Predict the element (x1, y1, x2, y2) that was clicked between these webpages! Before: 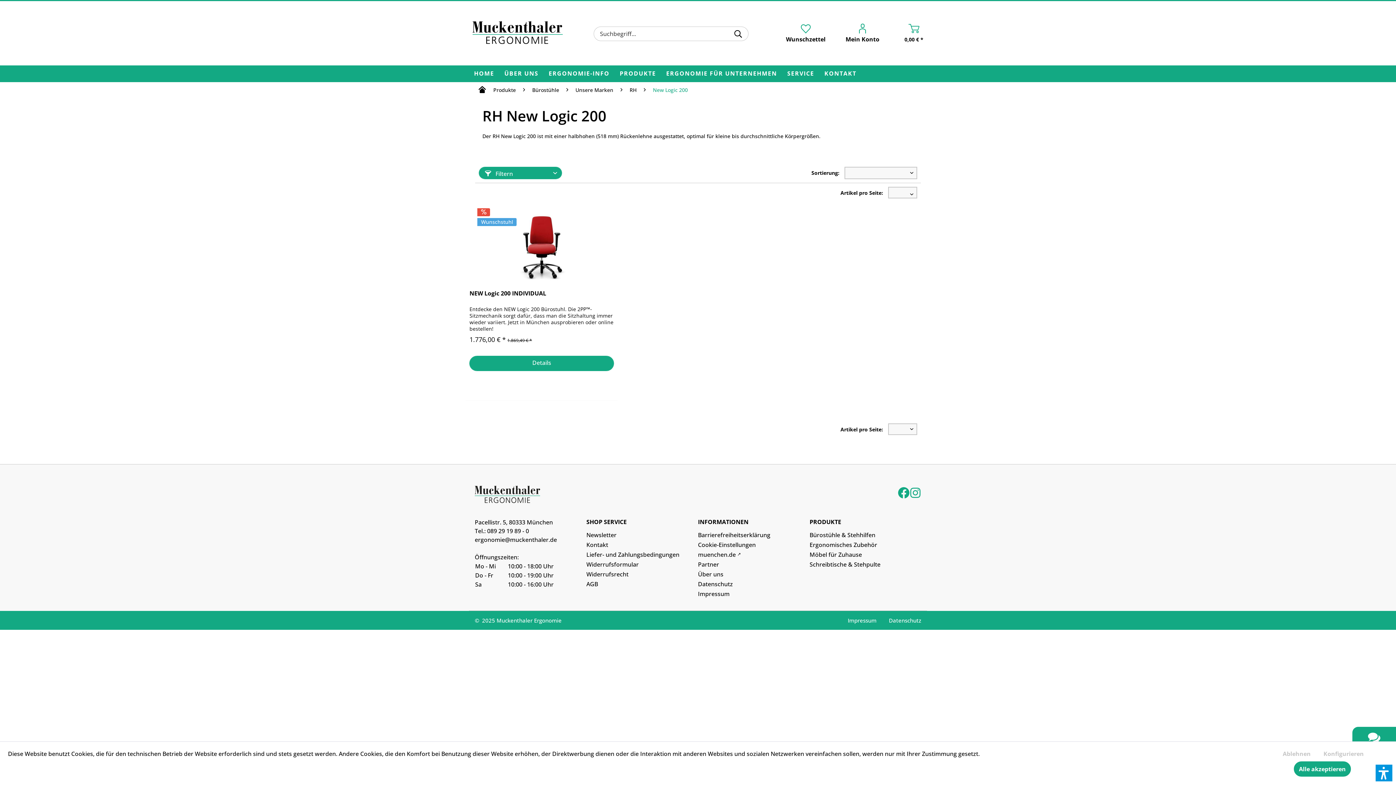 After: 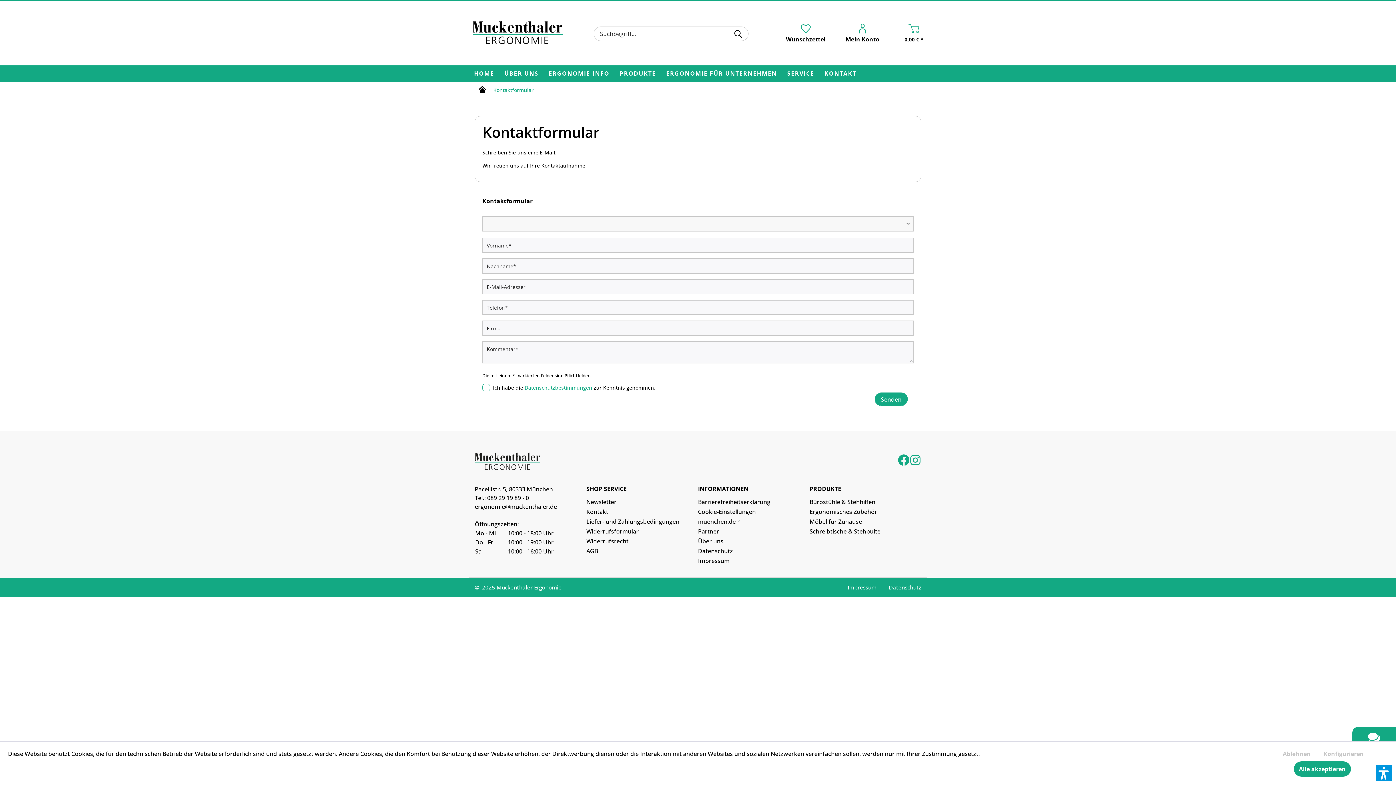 Action: label: Kontakt bbox: (586, 540, 698, 550)